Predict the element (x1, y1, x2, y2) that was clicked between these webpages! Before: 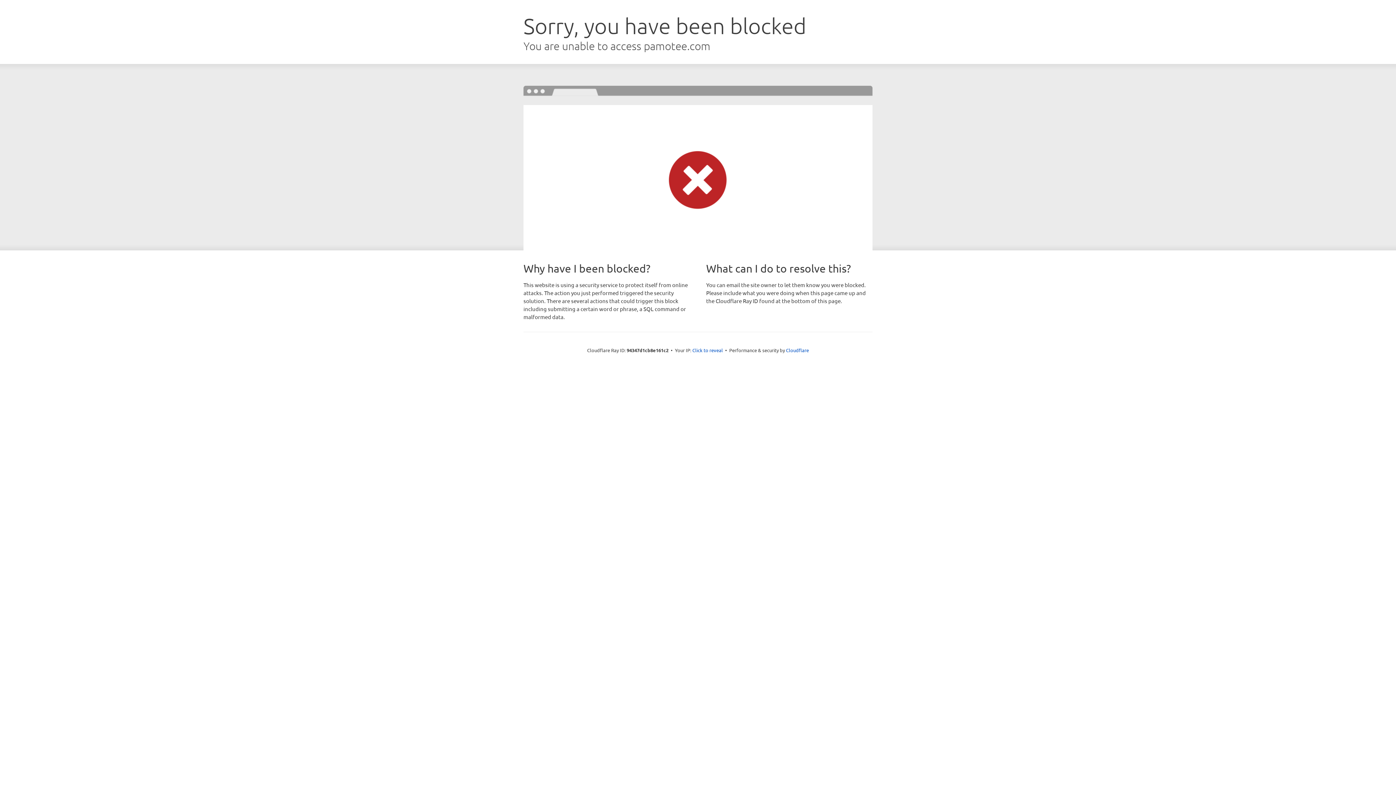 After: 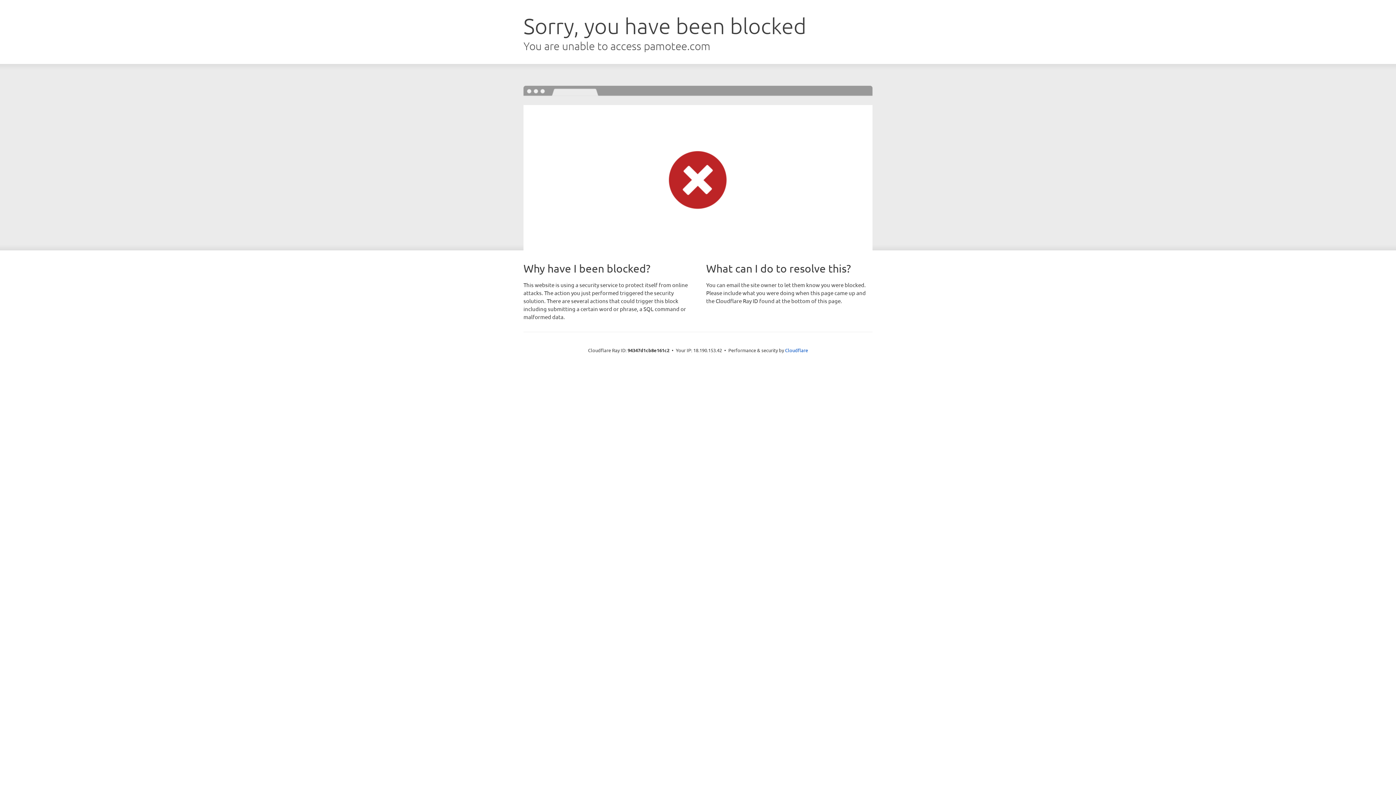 Action: label: Click to reveal bbox: (692, 346, 723, 353)